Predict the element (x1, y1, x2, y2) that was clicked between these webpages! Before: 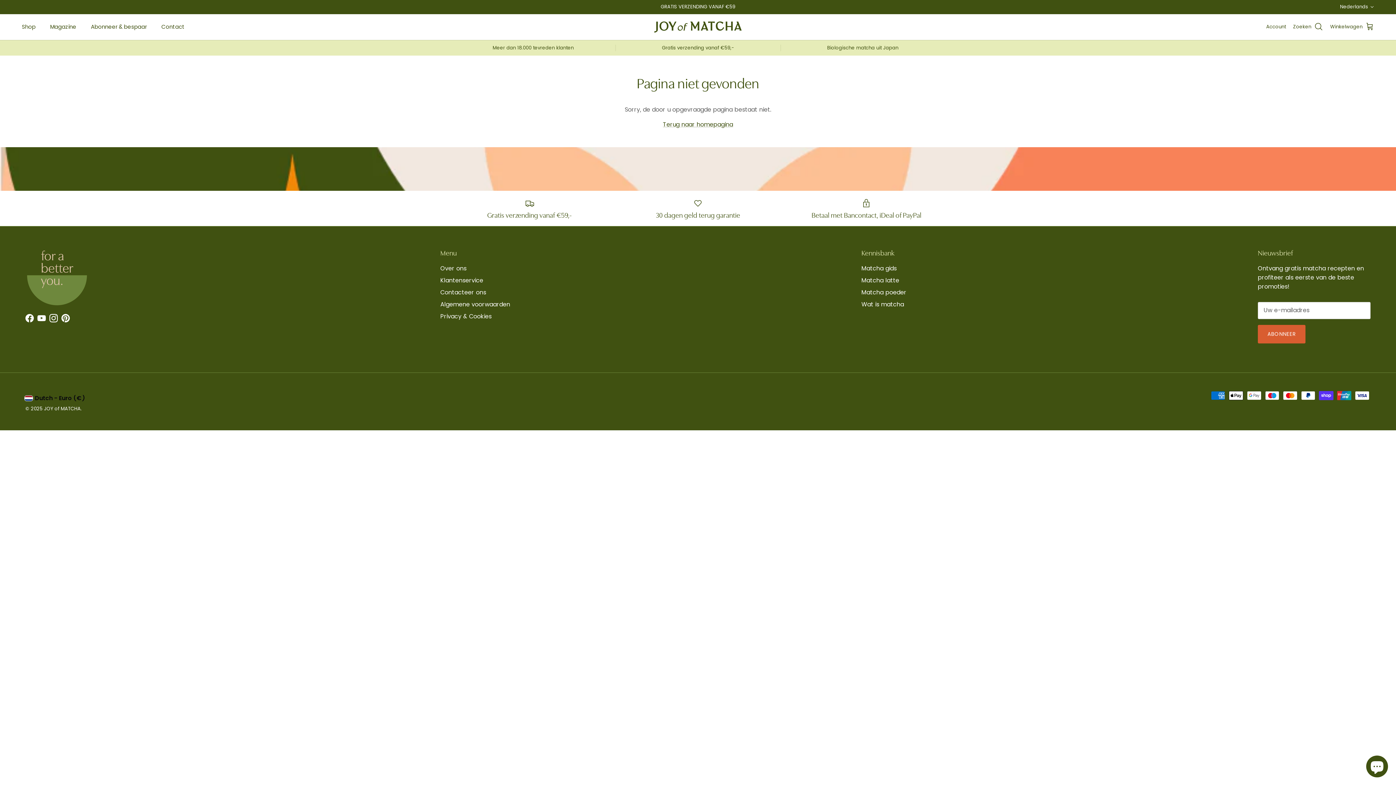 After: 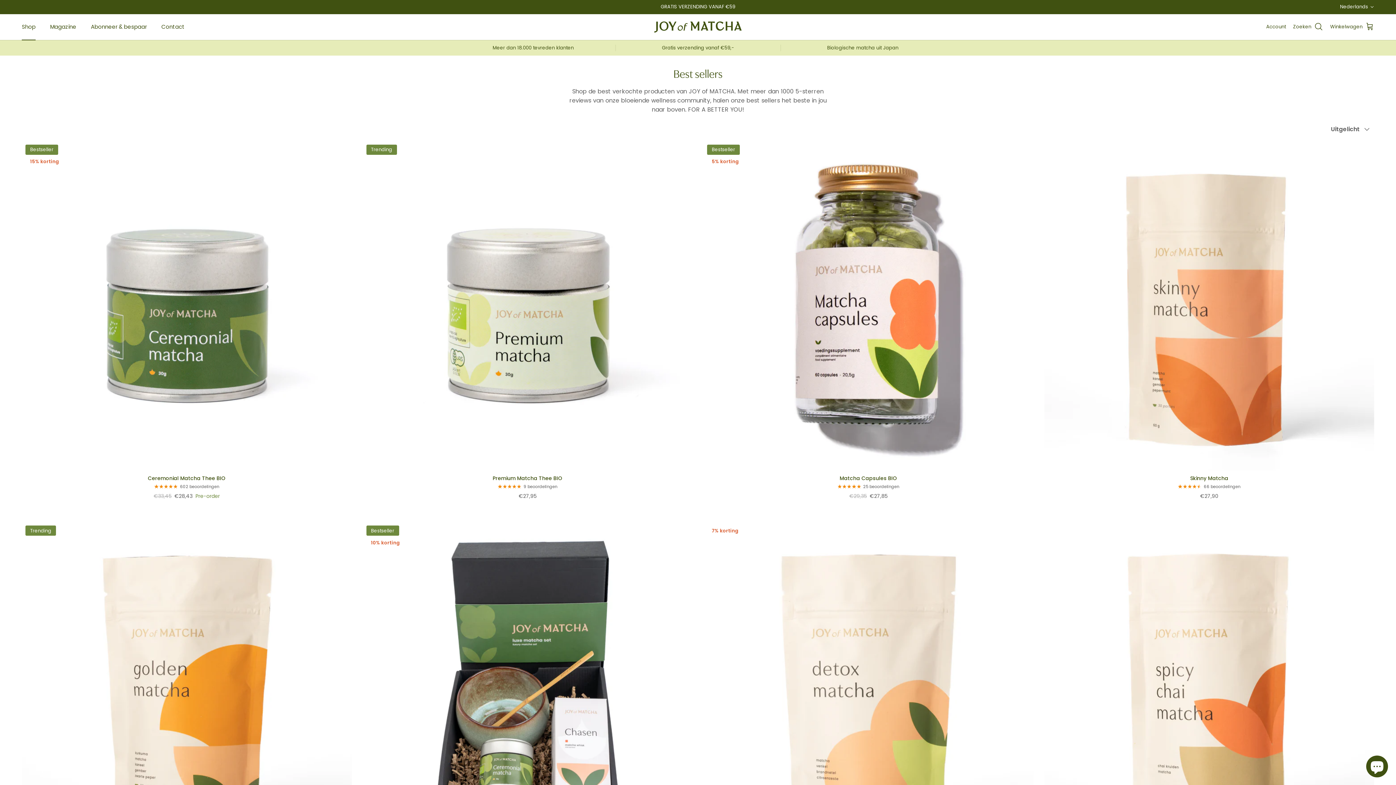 Action: bbox: (15, 14, 42, 38) label: Shop